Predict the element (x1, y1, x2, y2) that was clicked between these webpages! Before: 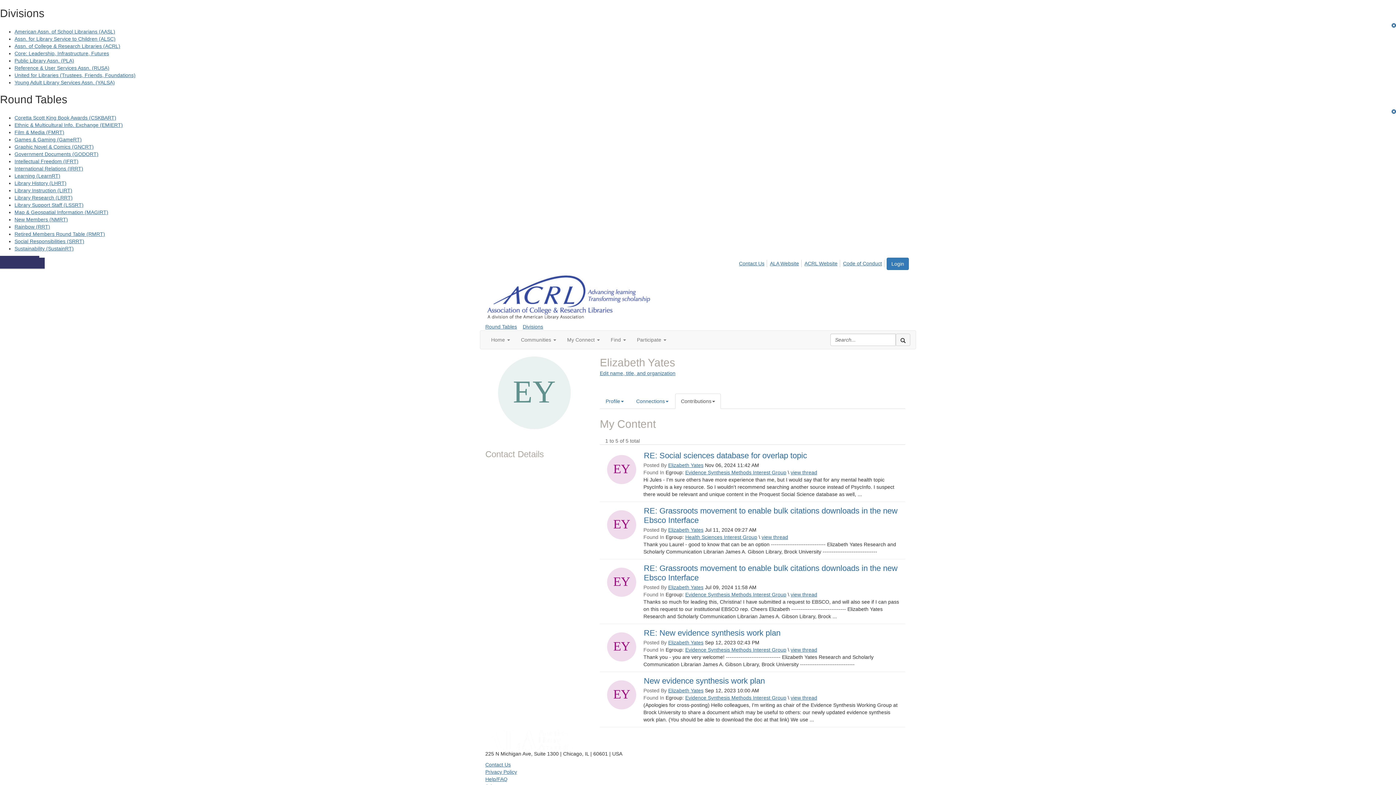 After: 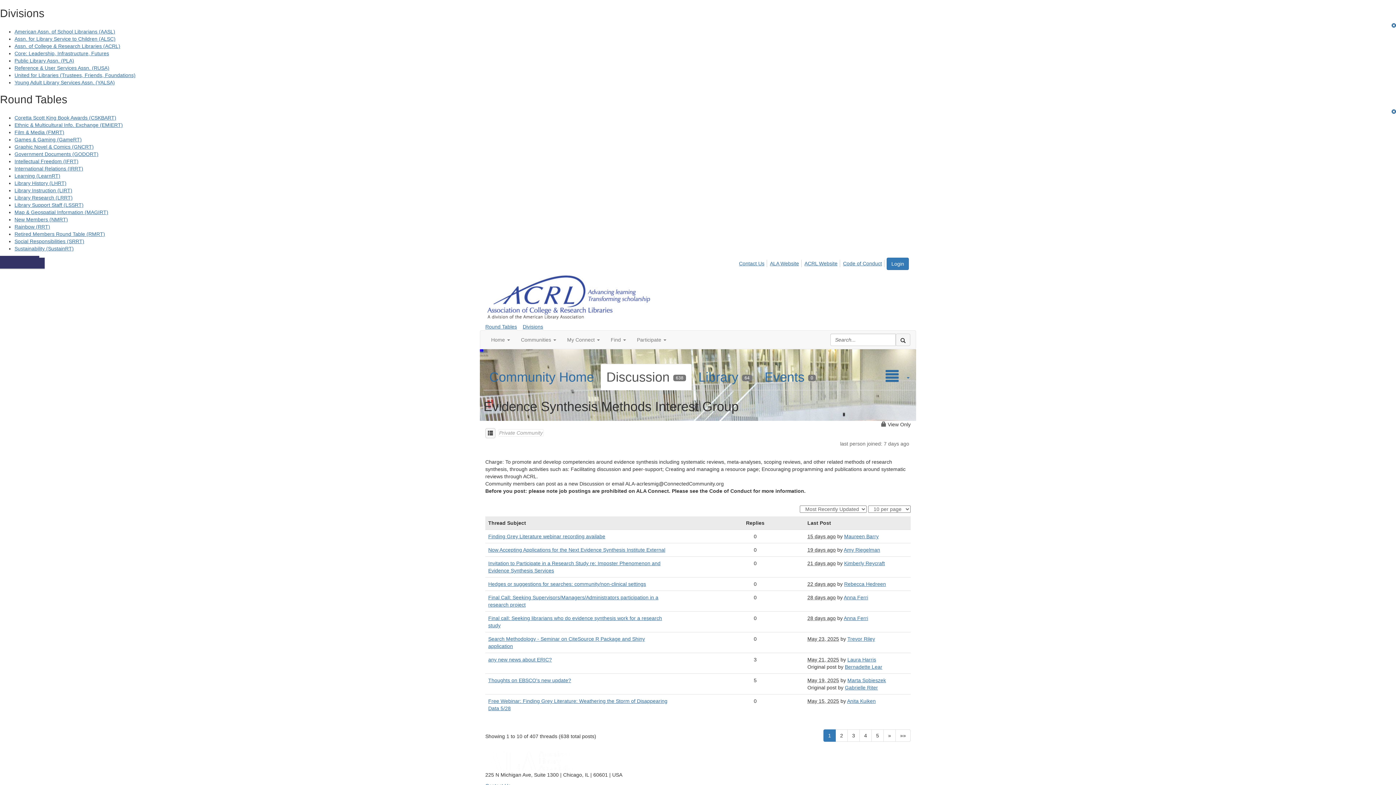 Action: label: Evidence Synthesis Methods Interest Group bbox: (685, 592, 786, 597)